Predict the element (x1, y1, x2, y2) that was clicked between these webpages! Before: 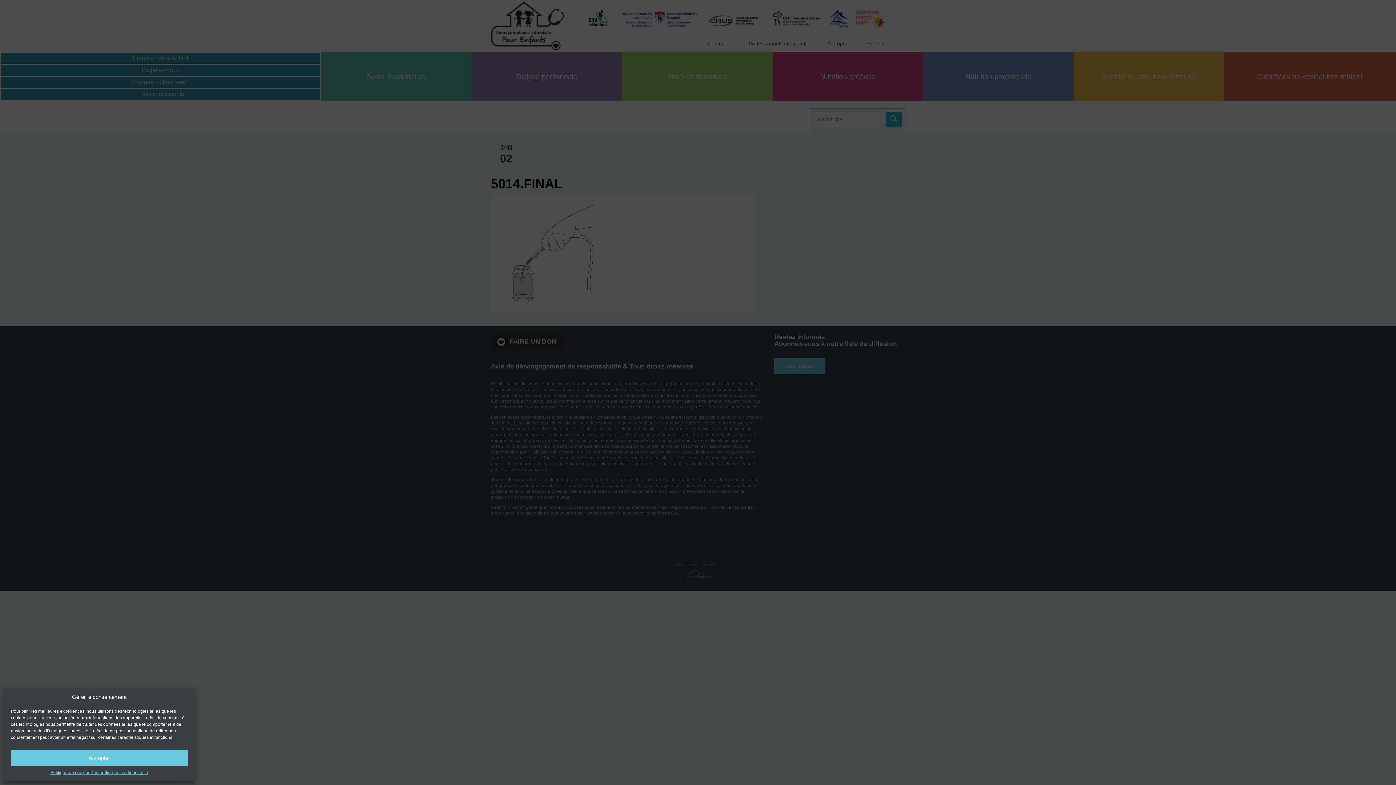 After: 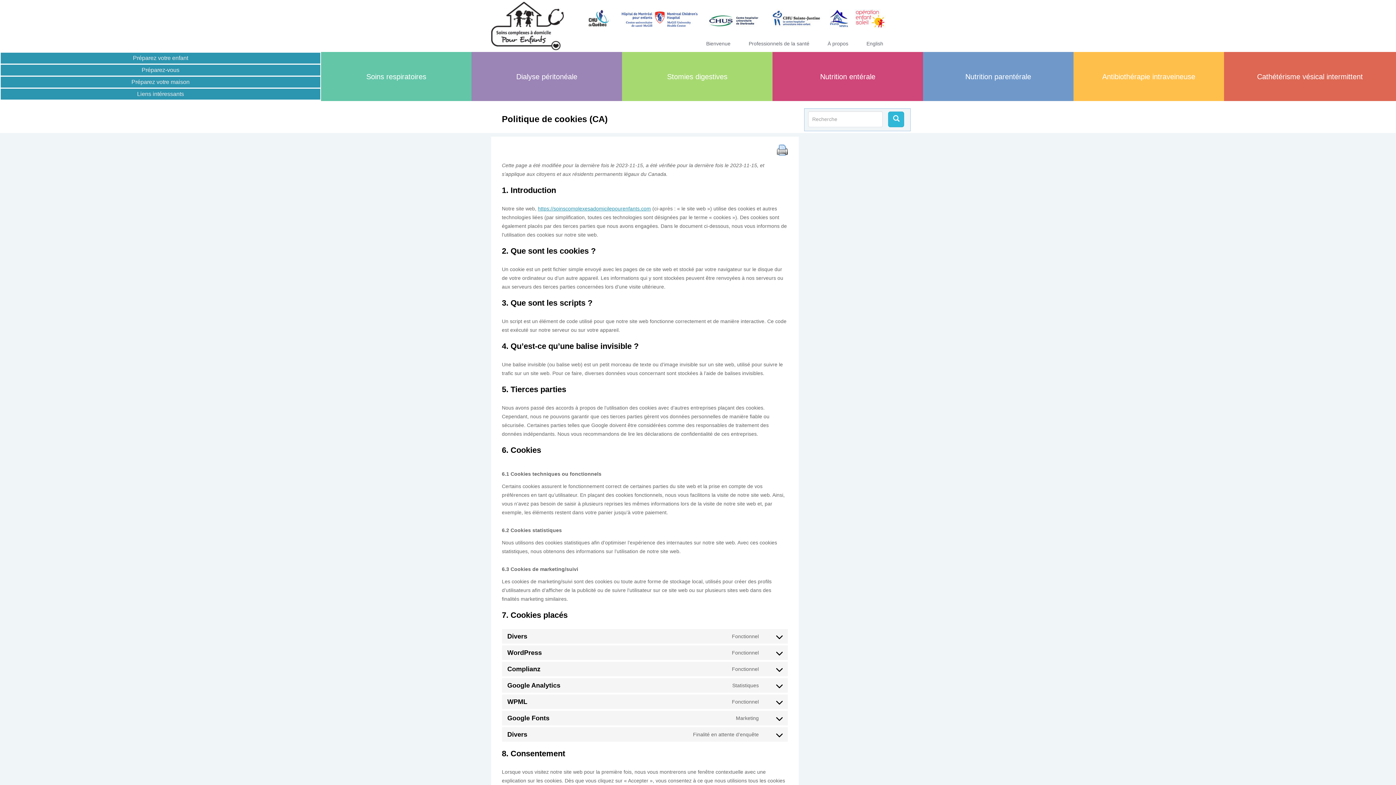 Action: label: Politique de cookies bbox: (50, 770, 90, 776)